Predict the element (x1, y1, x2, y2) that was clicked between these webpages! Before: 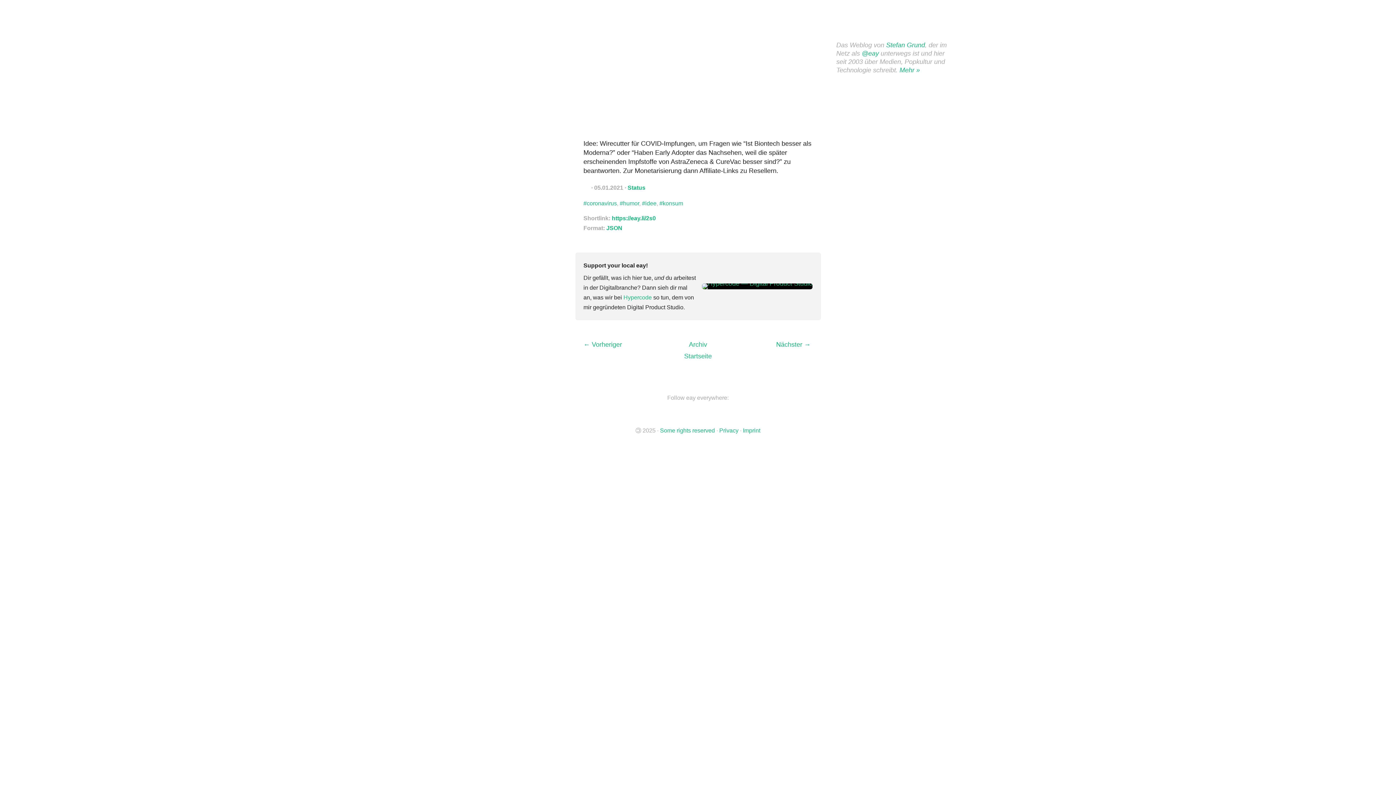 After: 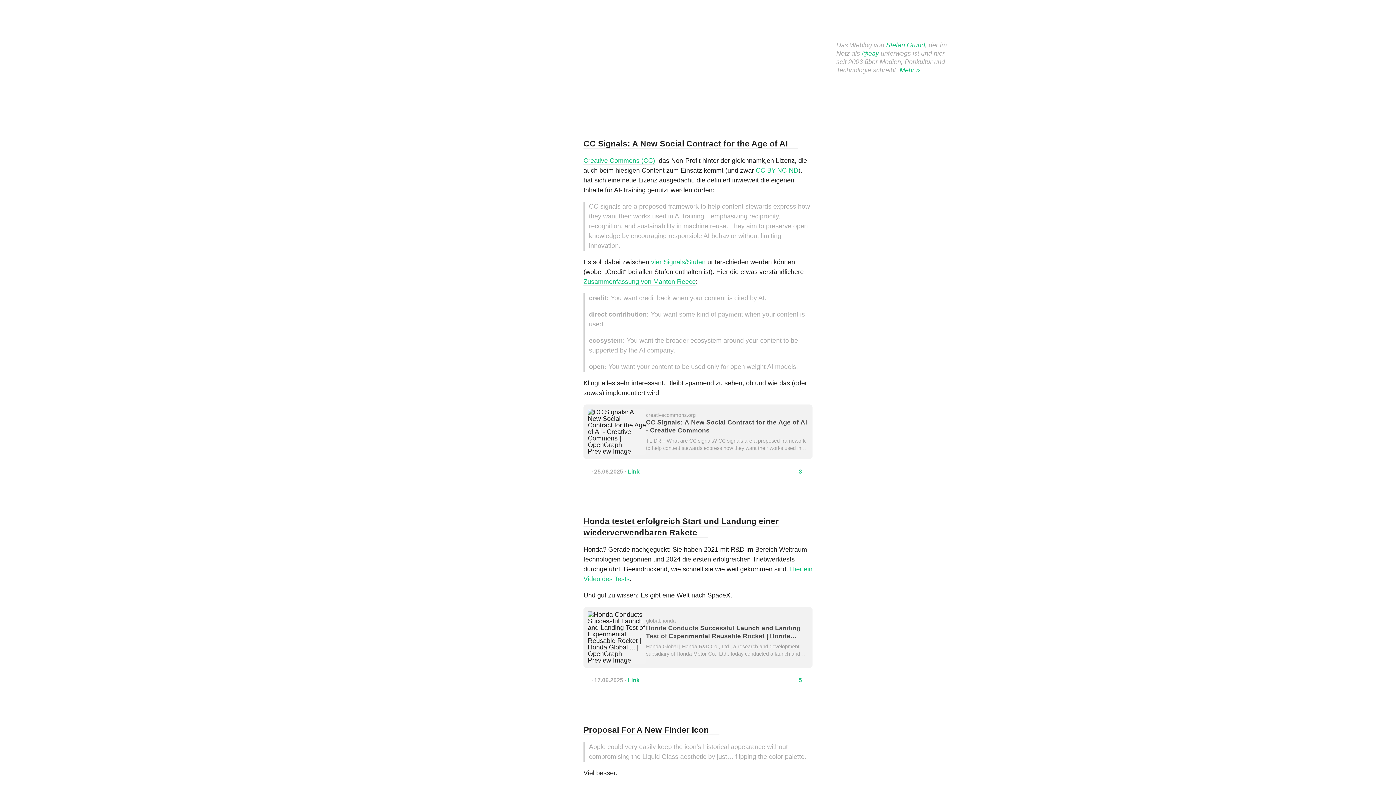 Action: bbox: (684, 352, 712, 359) label: Startseite